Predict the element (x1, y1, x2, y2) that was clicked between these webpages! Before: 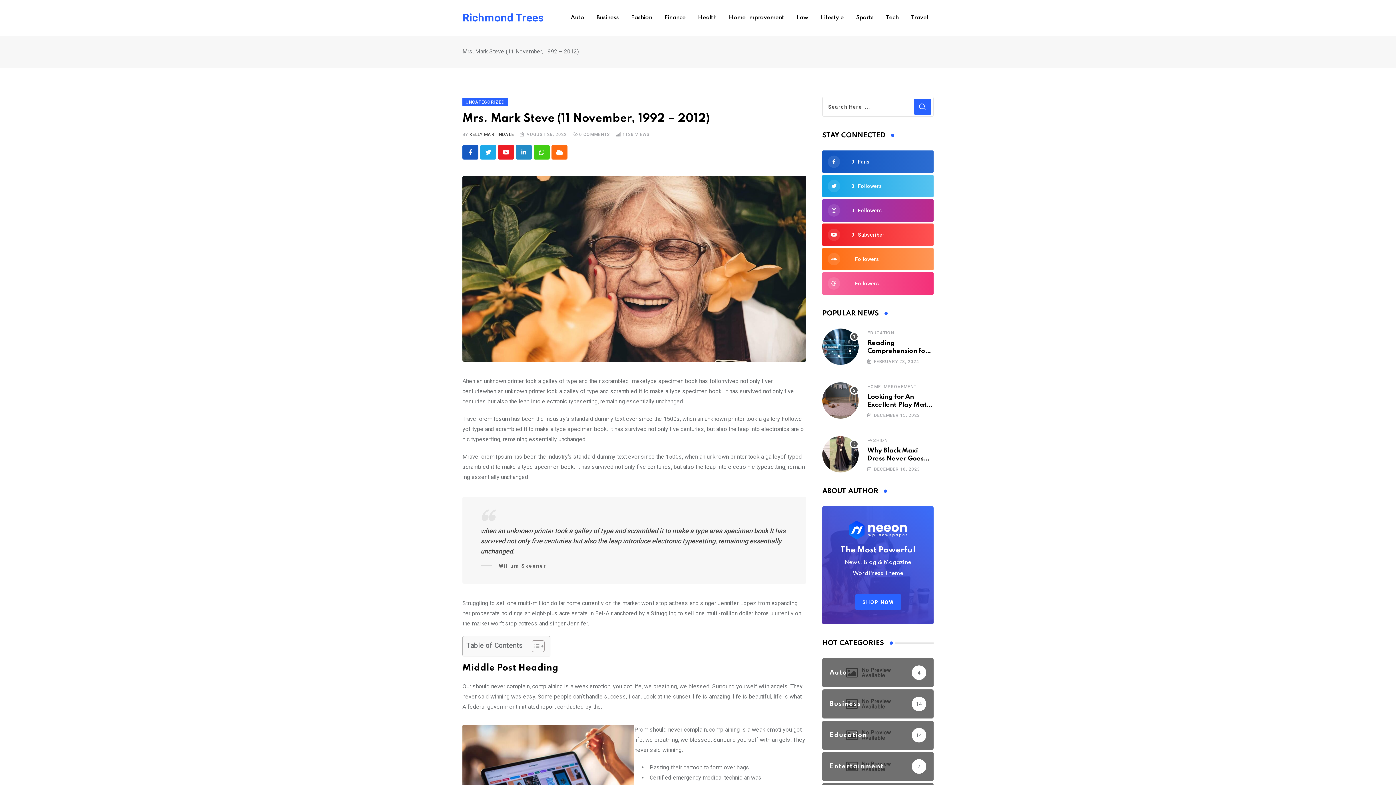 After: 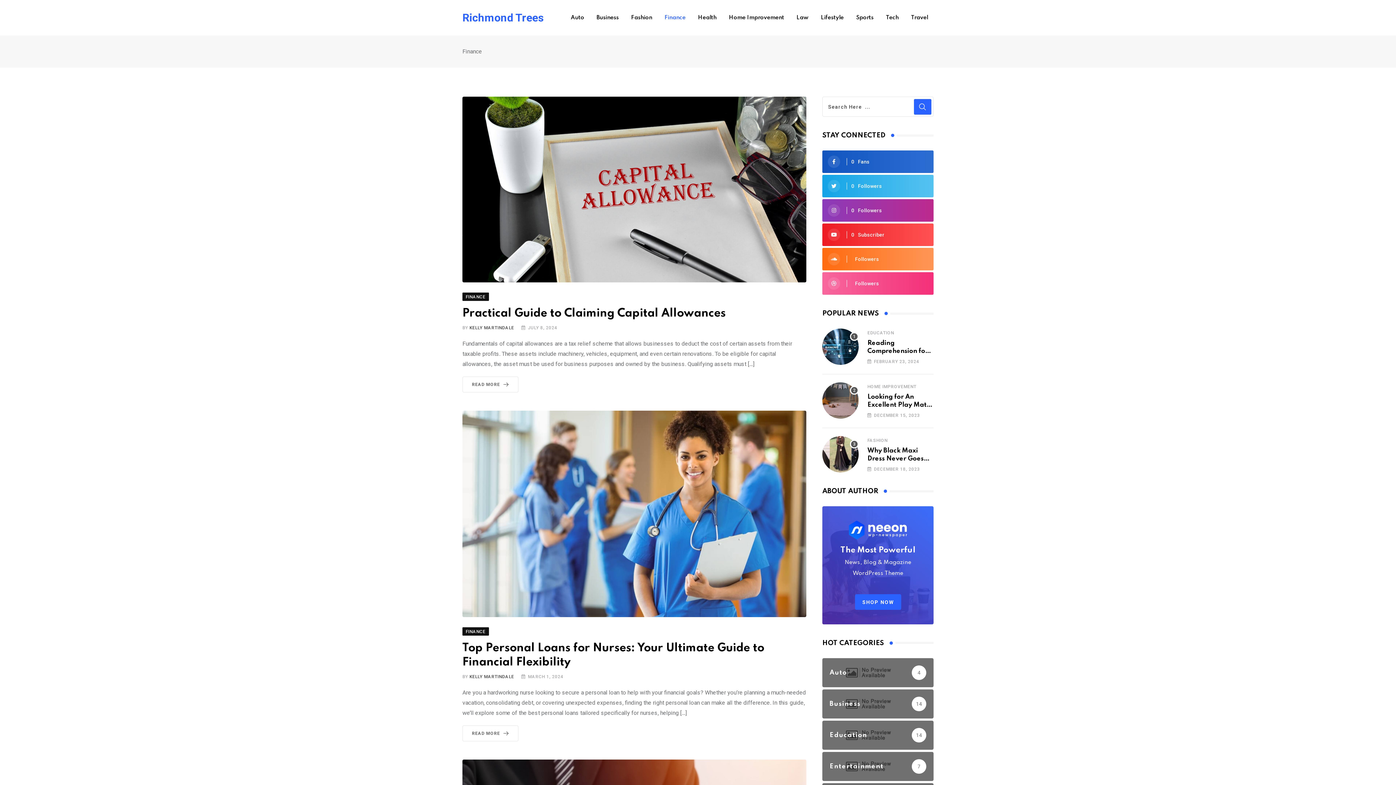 Action: bbox: (659, 0, 691, 35) label: Finance